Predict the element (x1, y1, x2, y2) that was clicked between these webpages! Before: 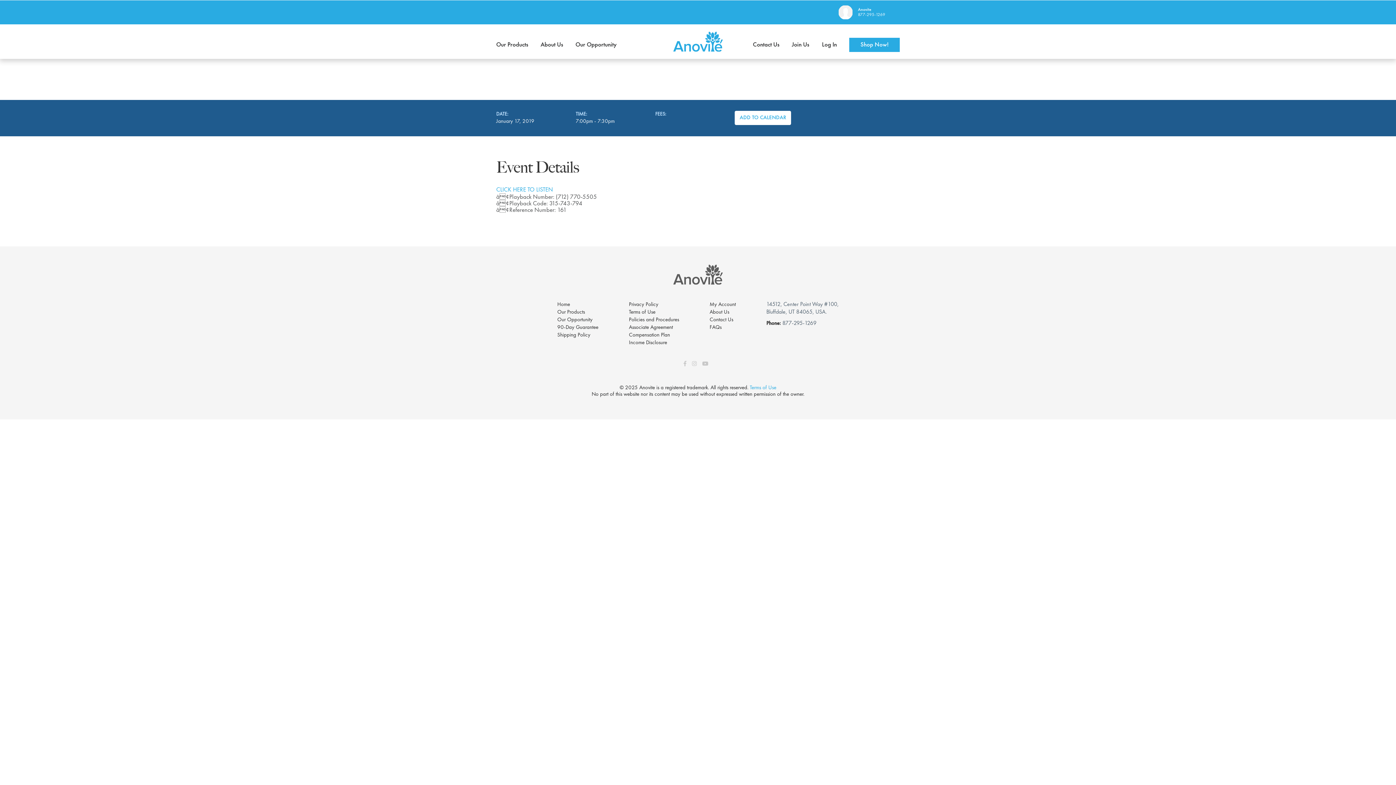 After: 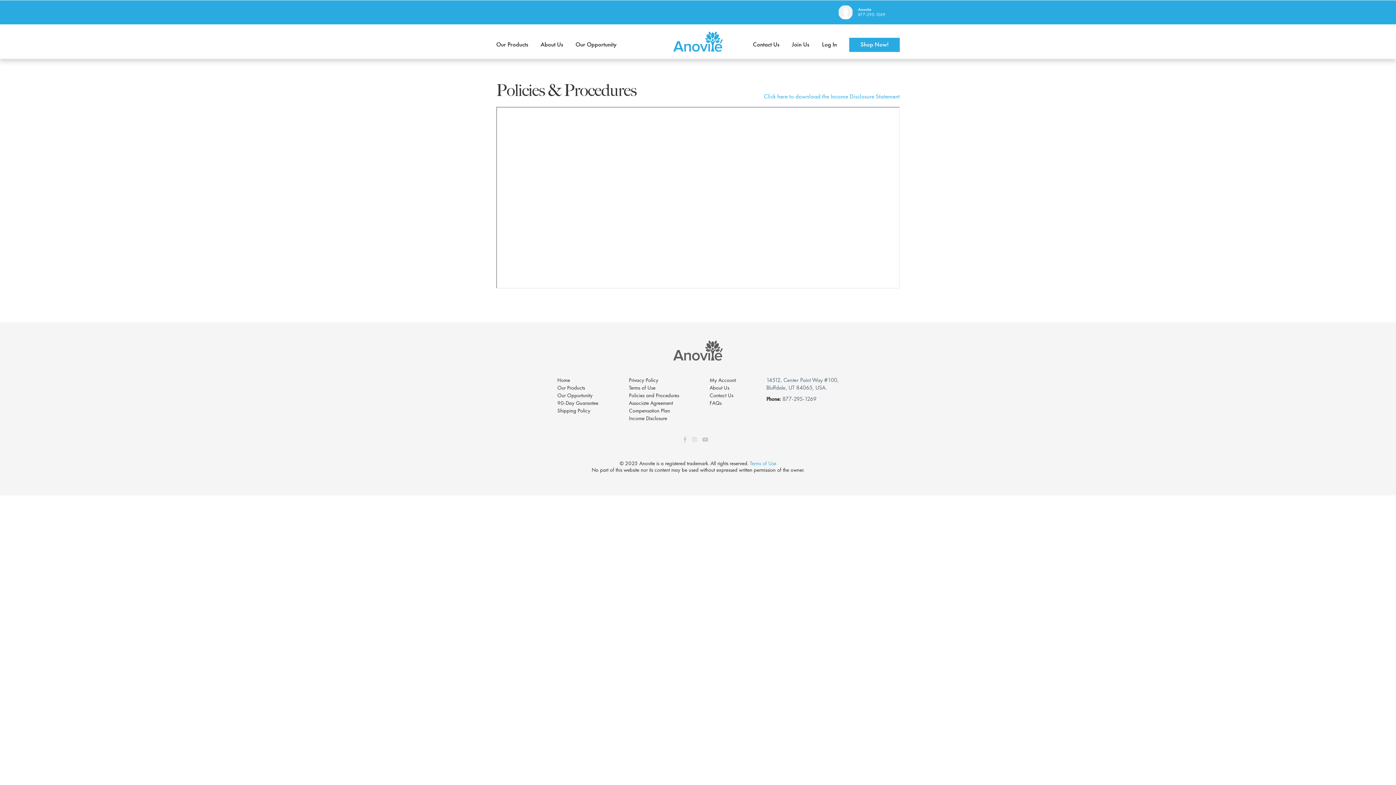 Action: bbox: (629, 317, 679, 322) label: Policies and Procedures